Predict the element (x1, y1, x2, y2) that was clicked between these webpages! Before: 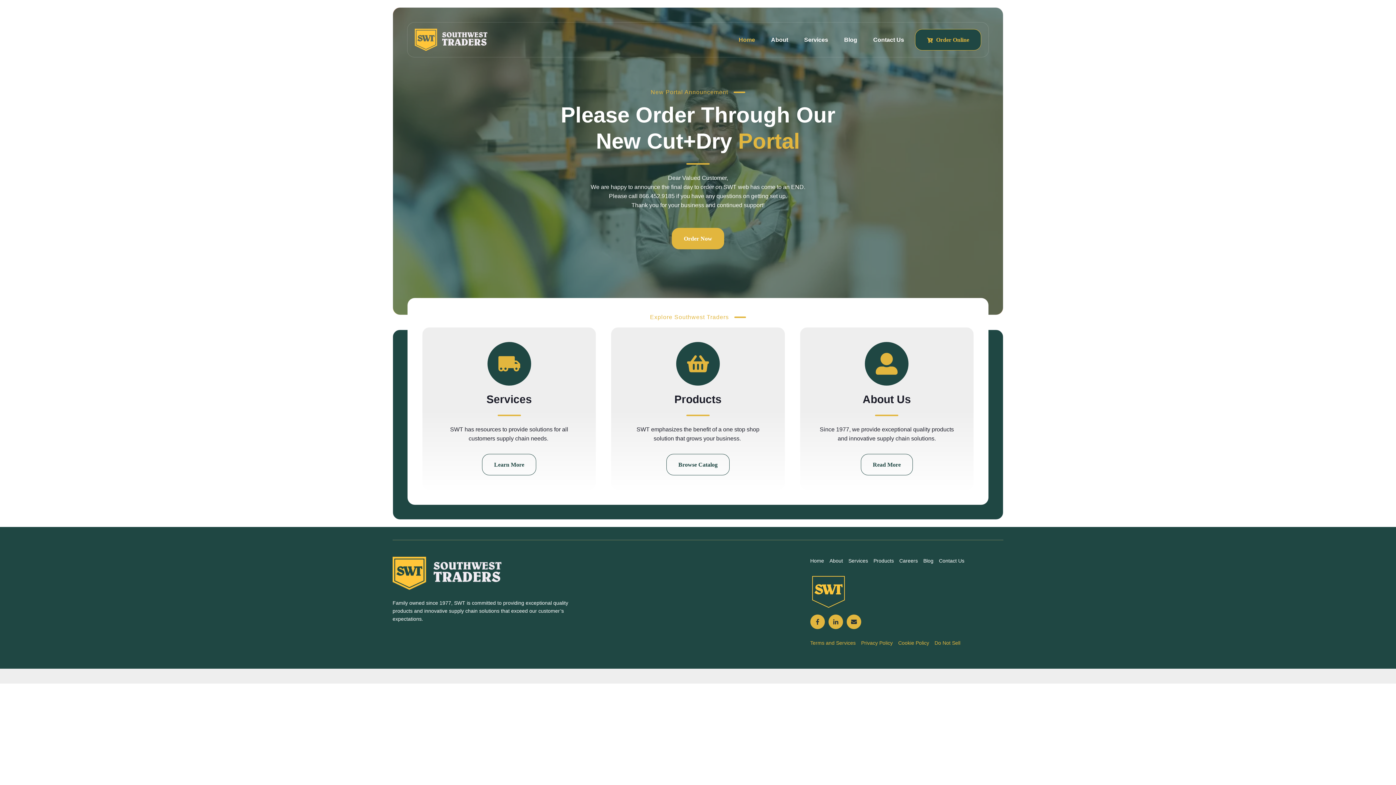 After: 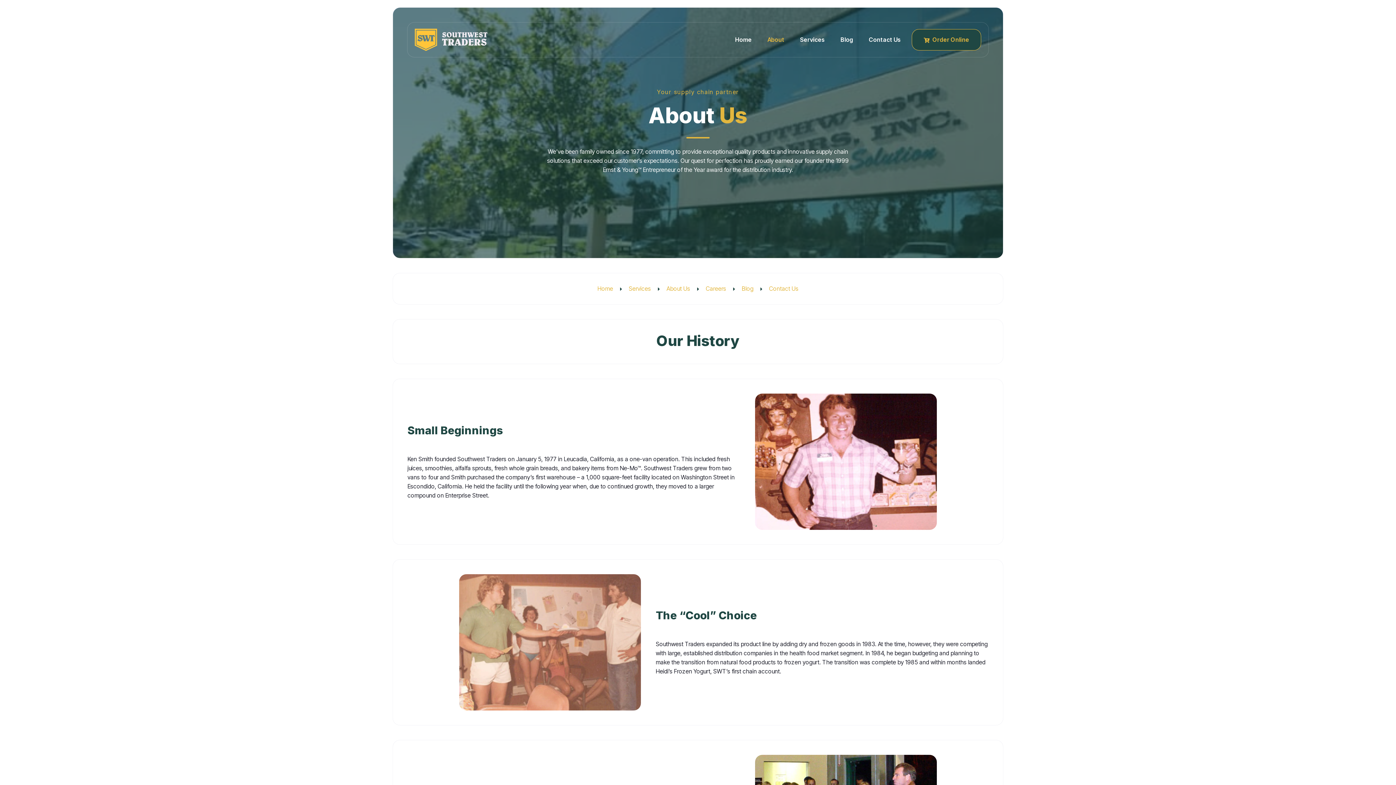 Action: label: About bbox: (829, 558, 843, 564)